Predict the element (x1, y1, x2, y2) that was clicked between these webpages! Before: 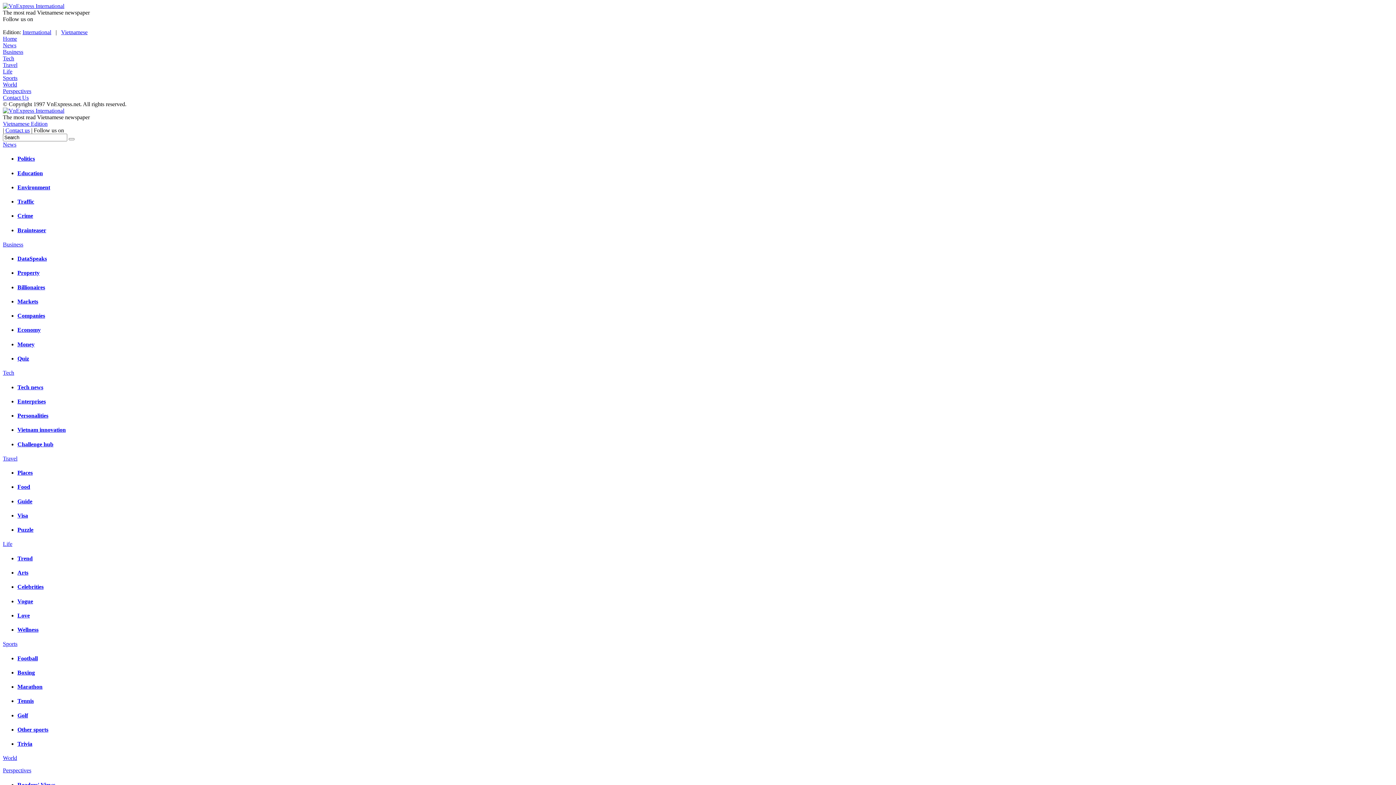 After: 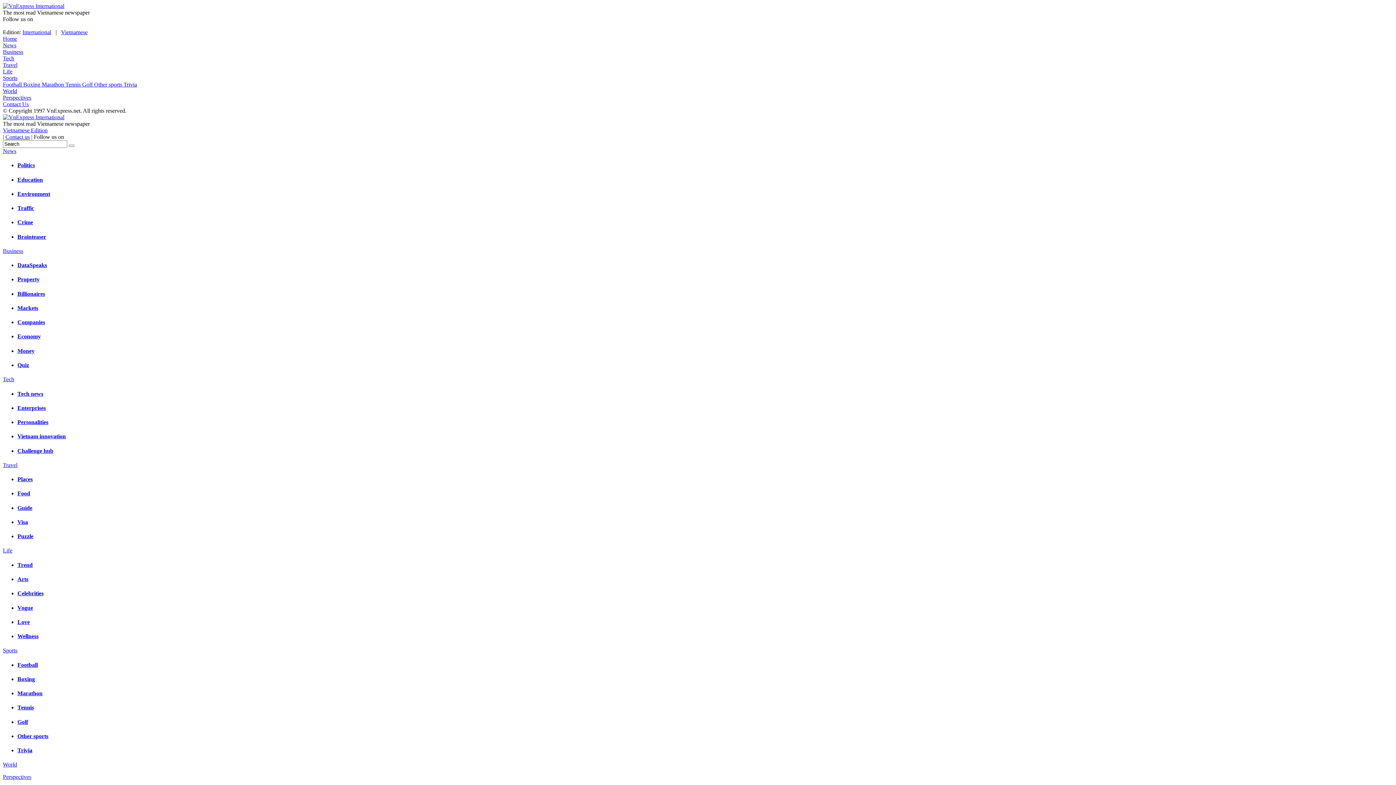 Action: label: Sports bbox: (2, 641, 17, 647)